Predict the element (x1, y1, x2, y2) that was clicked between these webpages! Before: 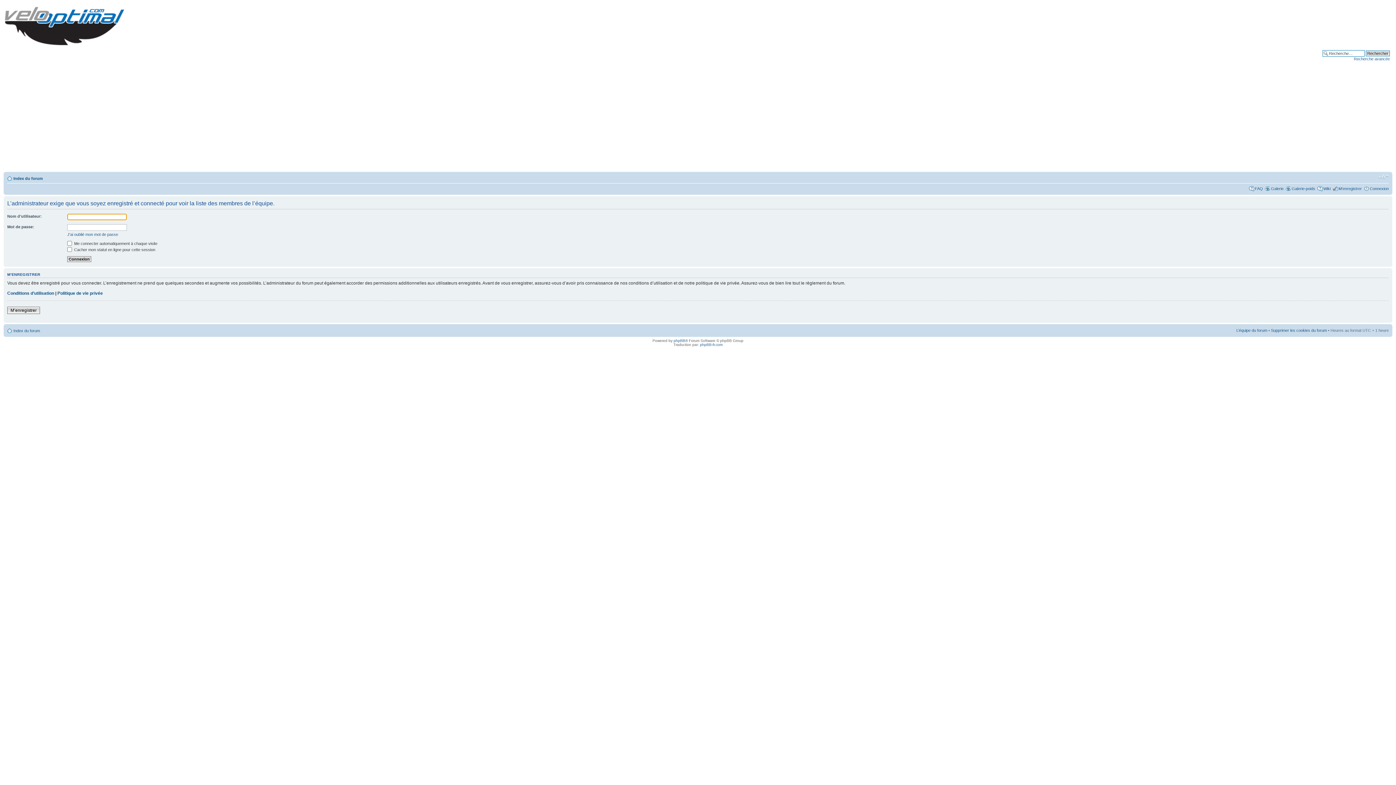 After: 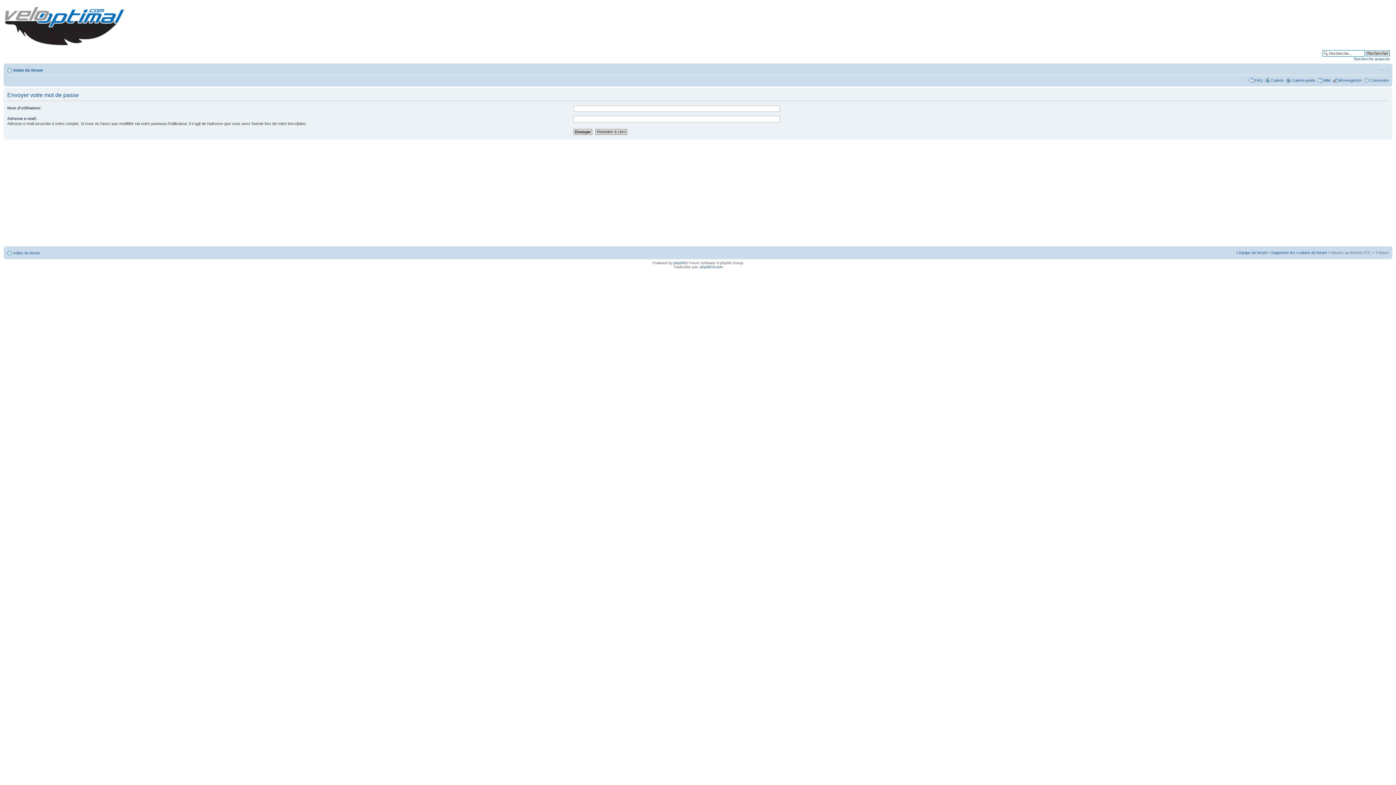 Action: label: J’ai oublié mon mot de passe bbox: (67, 232, 118, 236)